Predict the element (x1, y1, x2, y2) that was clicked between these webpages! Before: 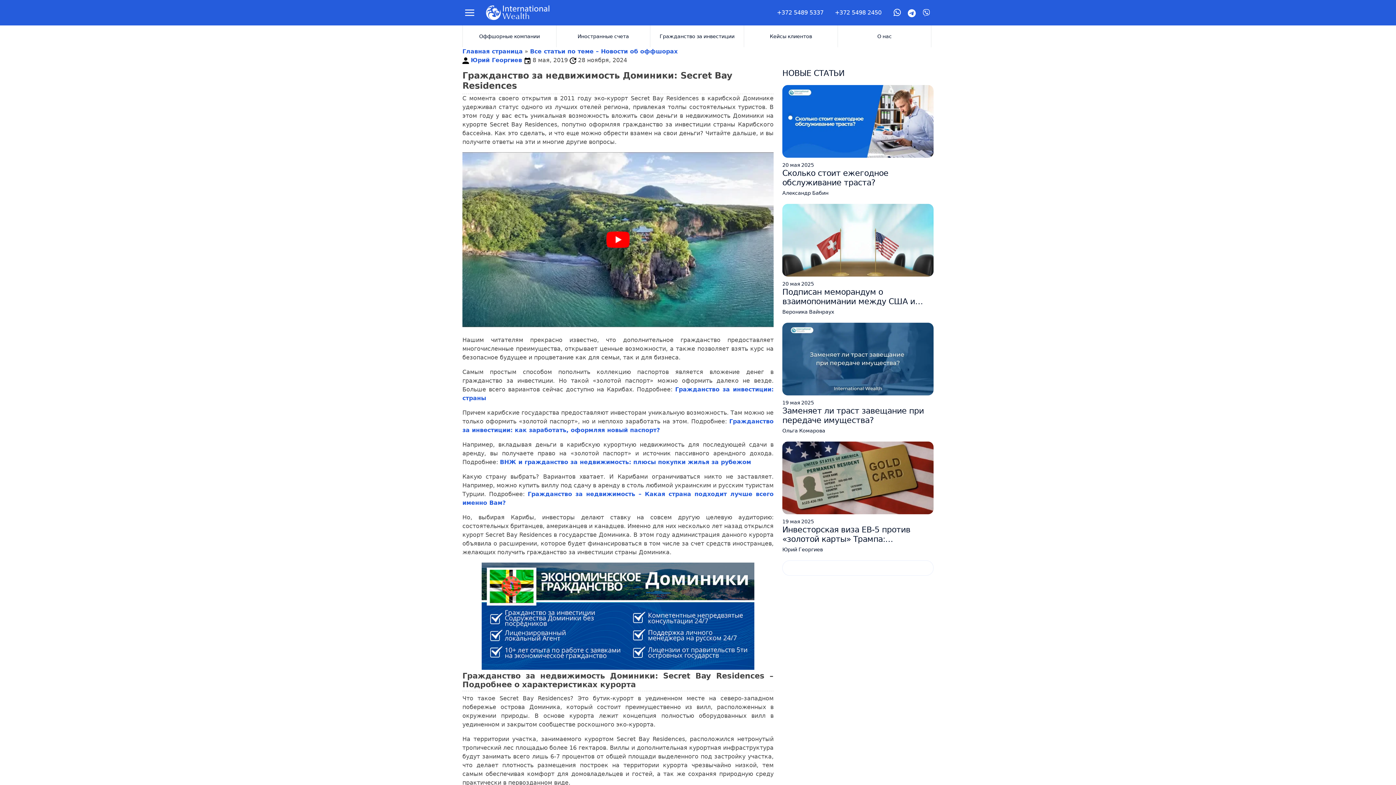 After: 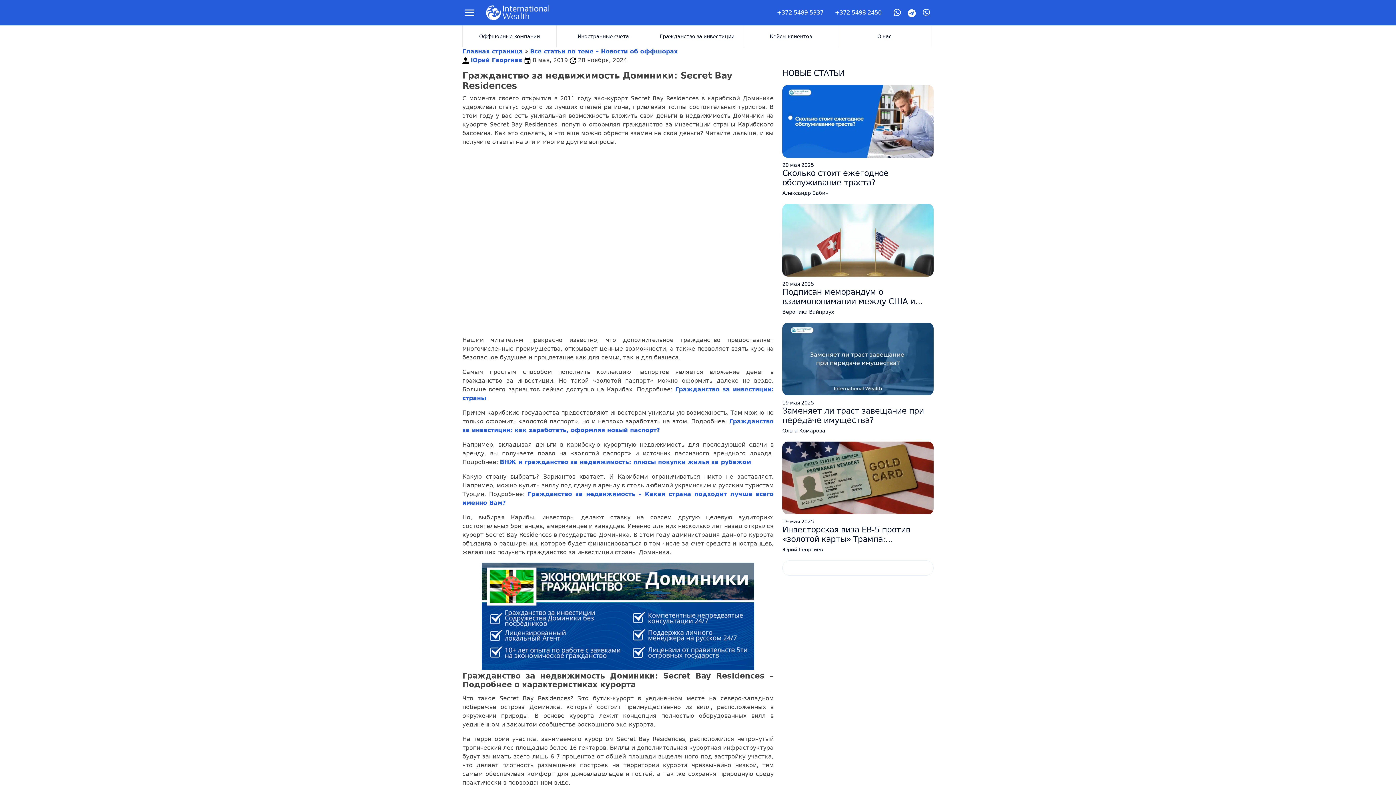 Action: label: Play Youtube video bbox: (462, 152, 773, 327)